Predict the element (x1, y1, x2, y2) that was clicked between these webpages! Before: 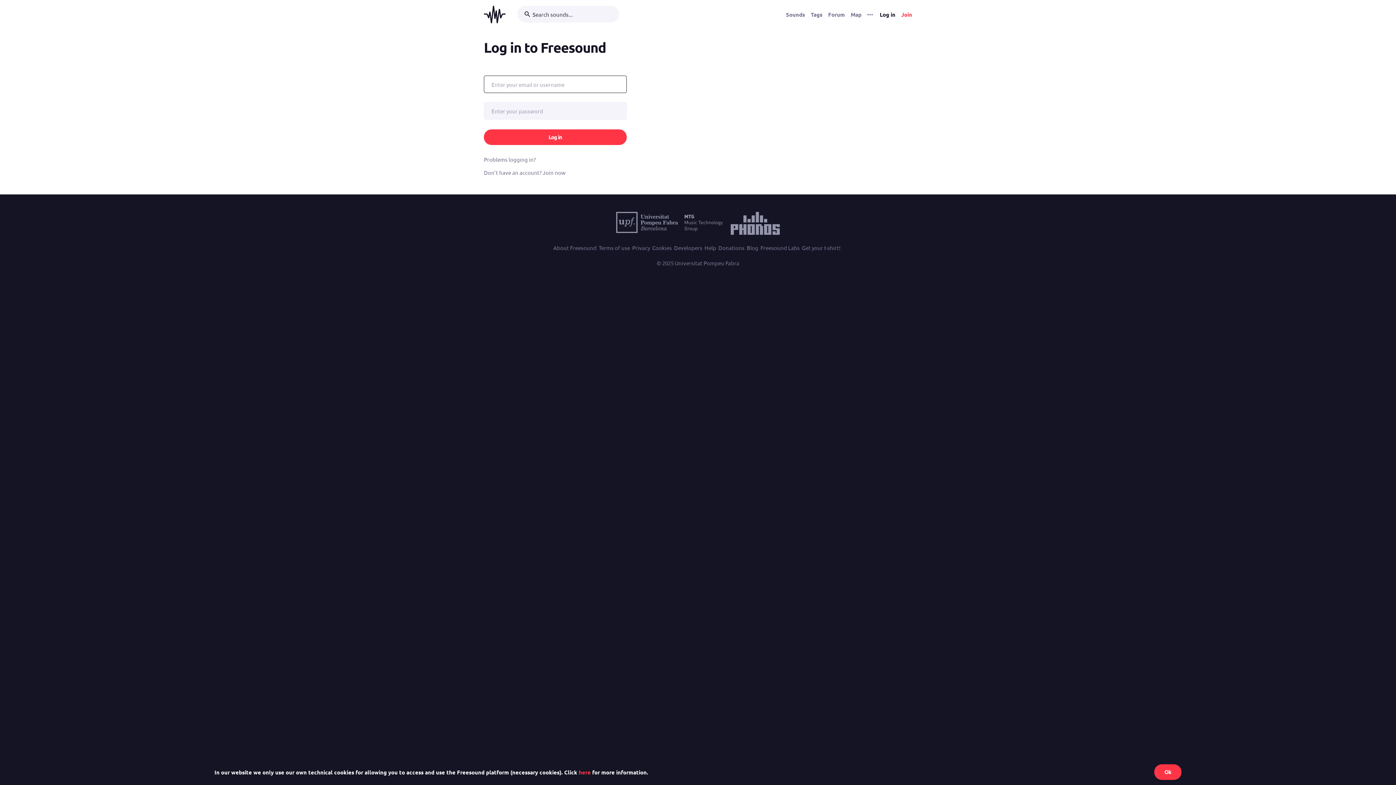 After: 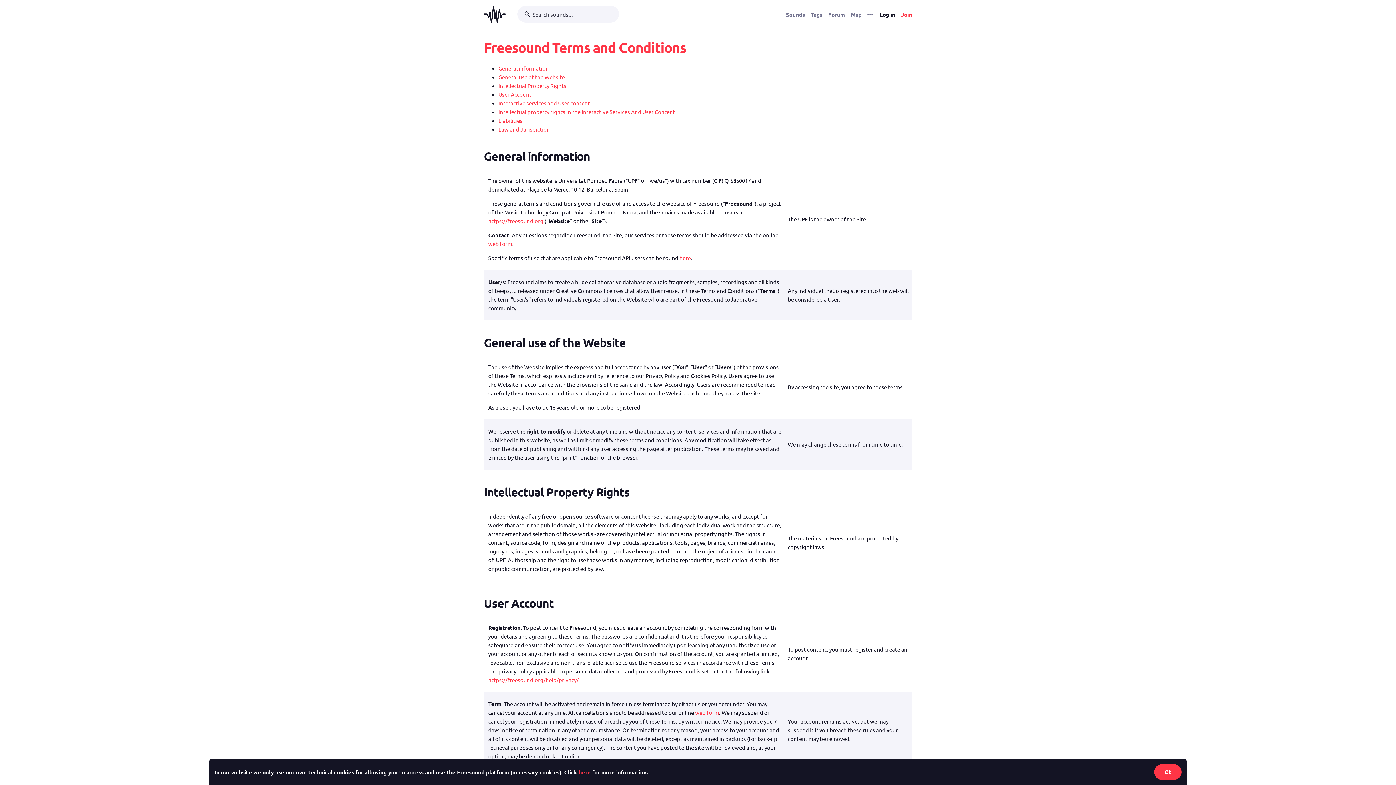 Action: bbox: (598, 243, 630, 252) label: Terms of use